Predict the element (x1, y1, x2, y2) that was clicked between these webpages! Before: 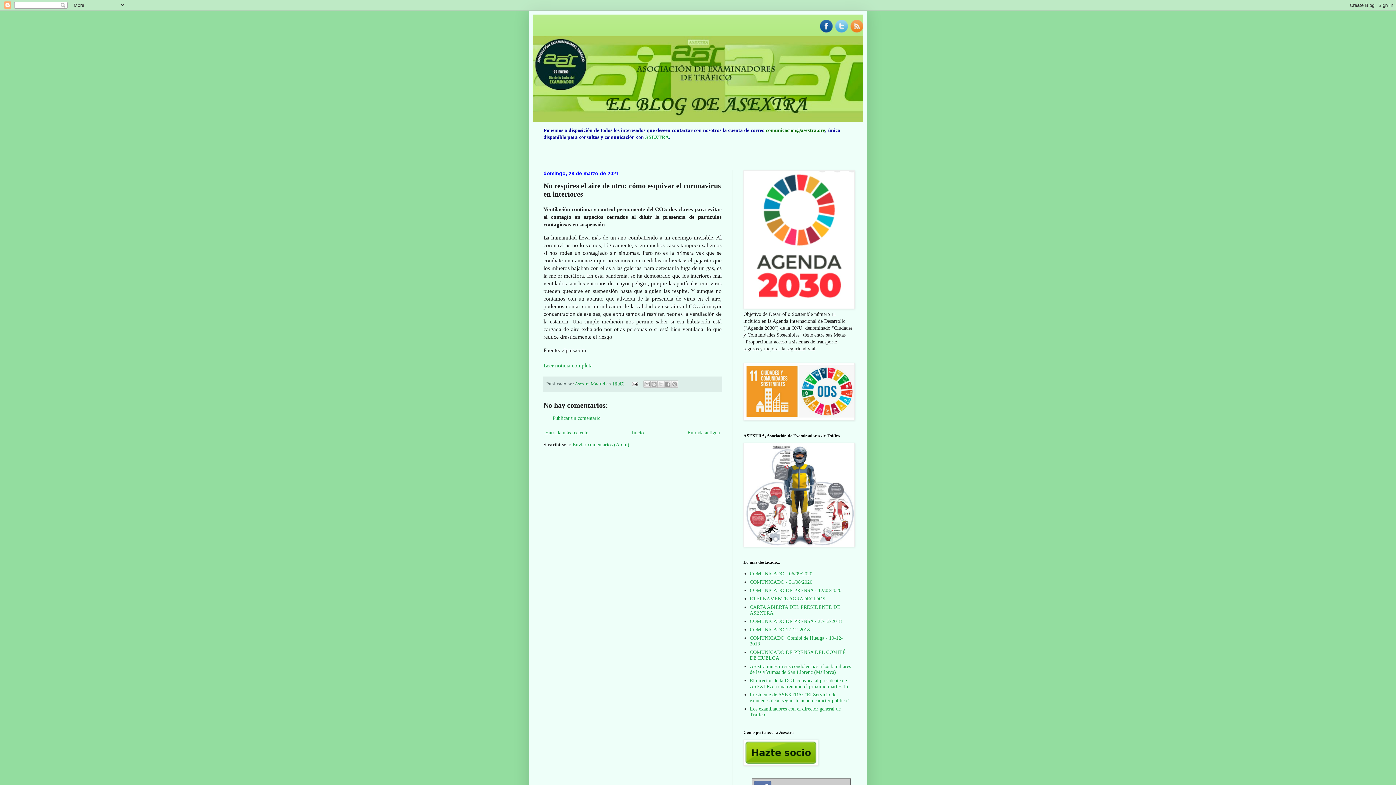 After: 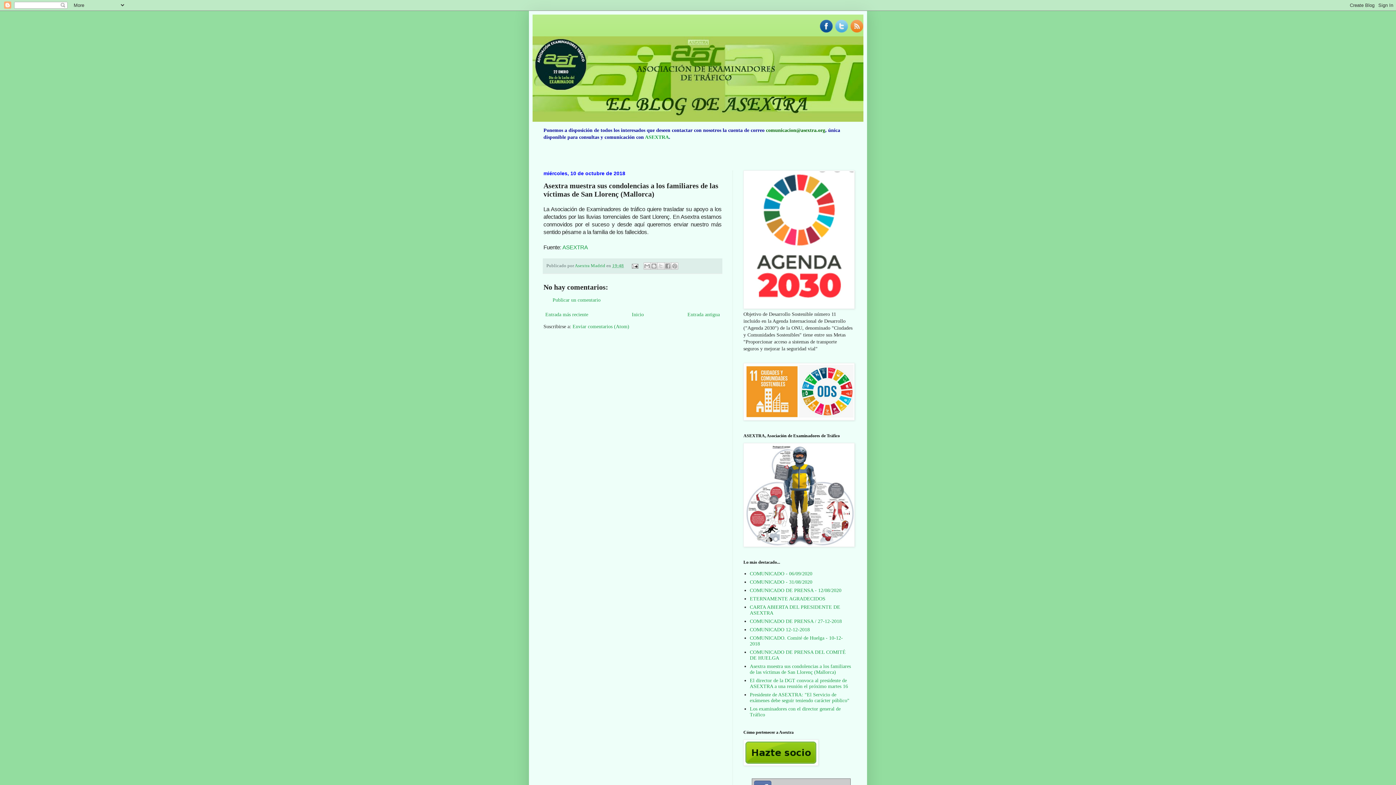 Action: label: Asextra muestra sus condolencias a los familiares de las víctimas de San Llorenç (Mallorca) bbox: (750, 663, 851, 675)